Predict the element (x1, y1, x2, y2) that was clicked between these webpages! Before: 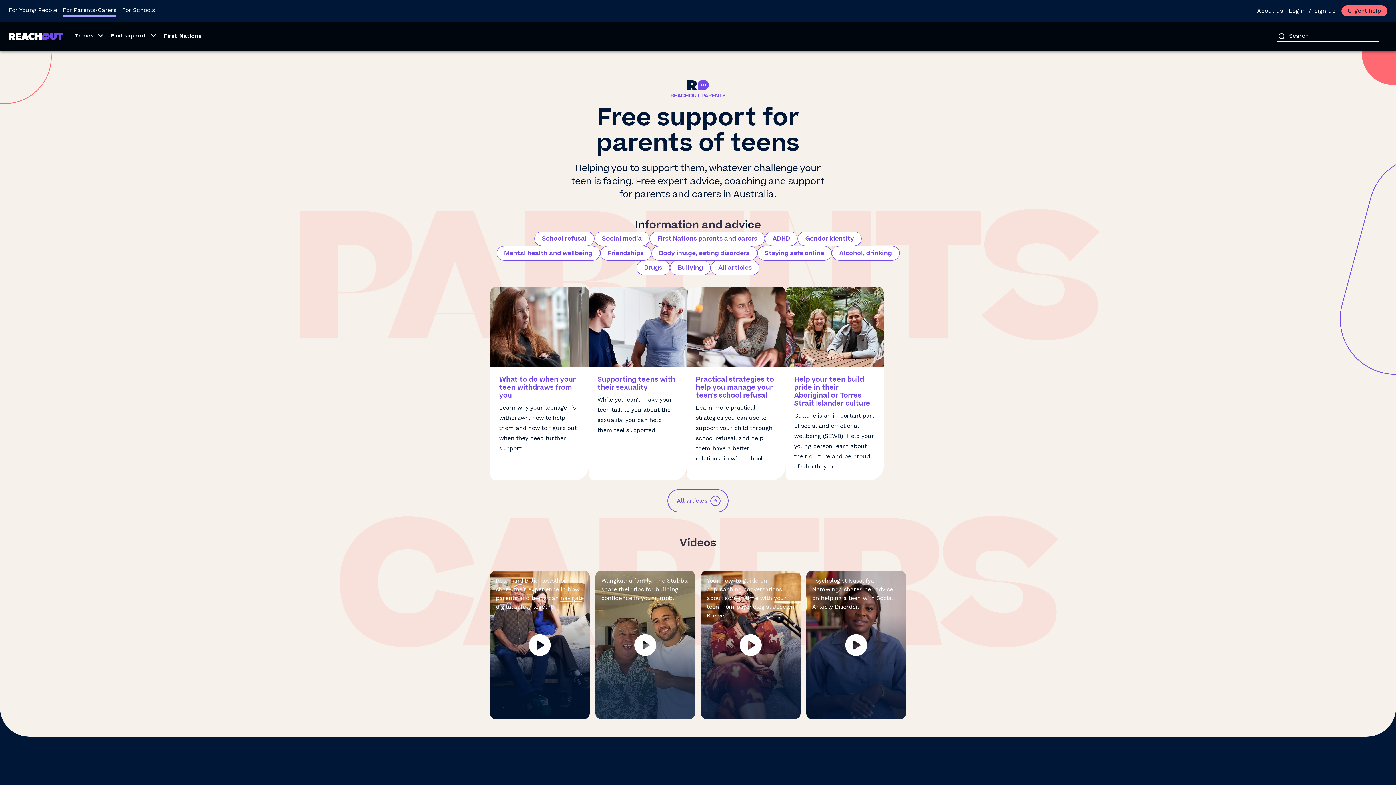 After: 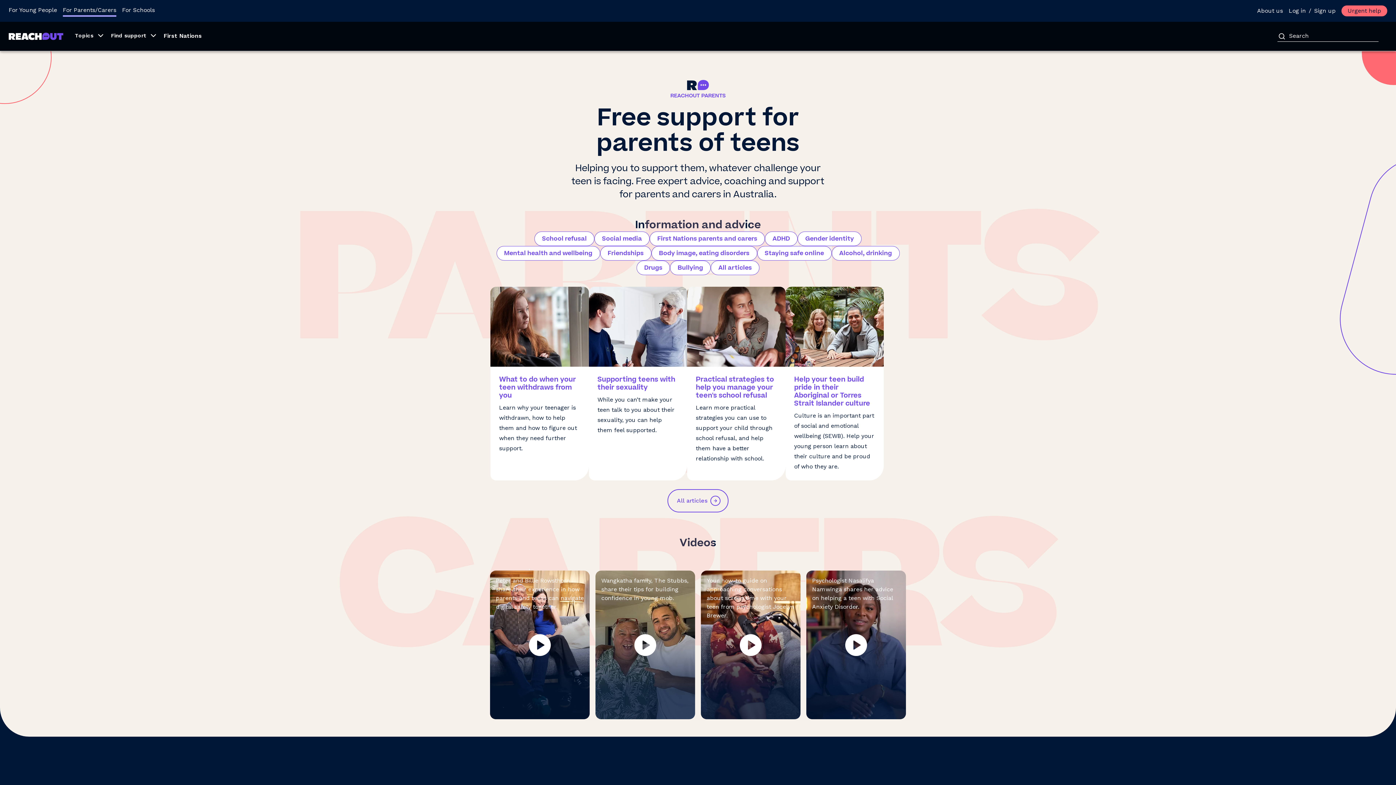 Action: bbox: (8, 32, 63, 39)